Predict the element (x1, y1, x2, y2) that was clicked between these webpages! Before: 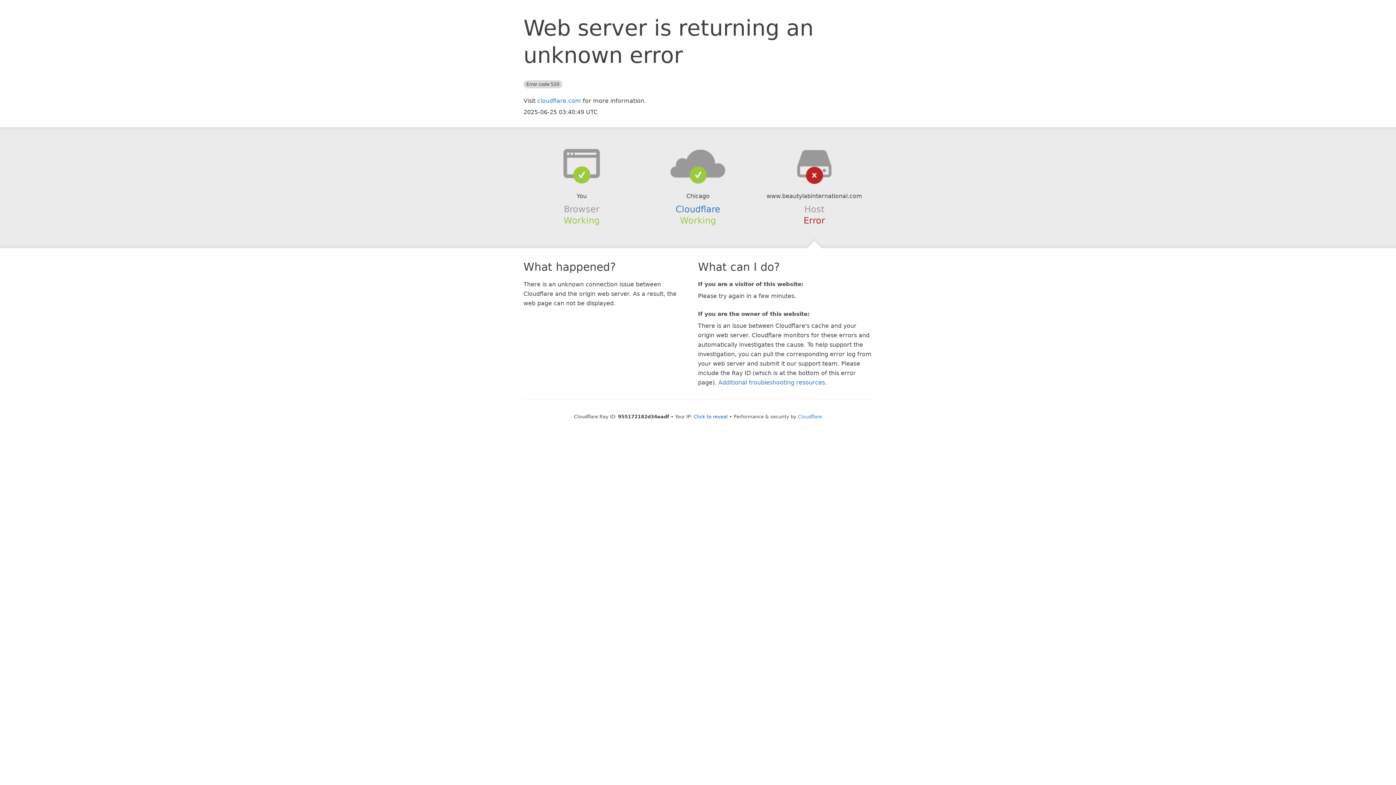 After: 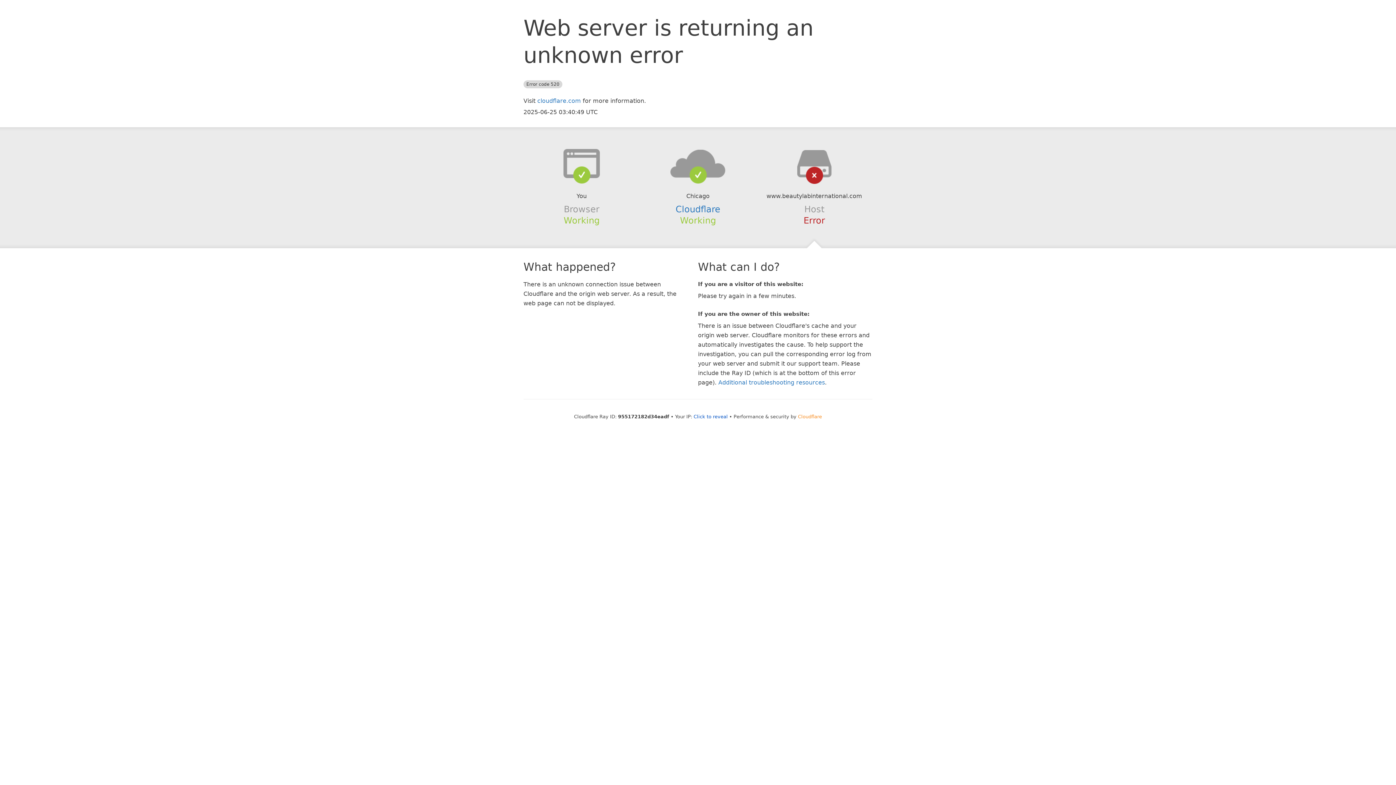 Action: bbox: (798, 414, 822, 419) label: Cloudflare